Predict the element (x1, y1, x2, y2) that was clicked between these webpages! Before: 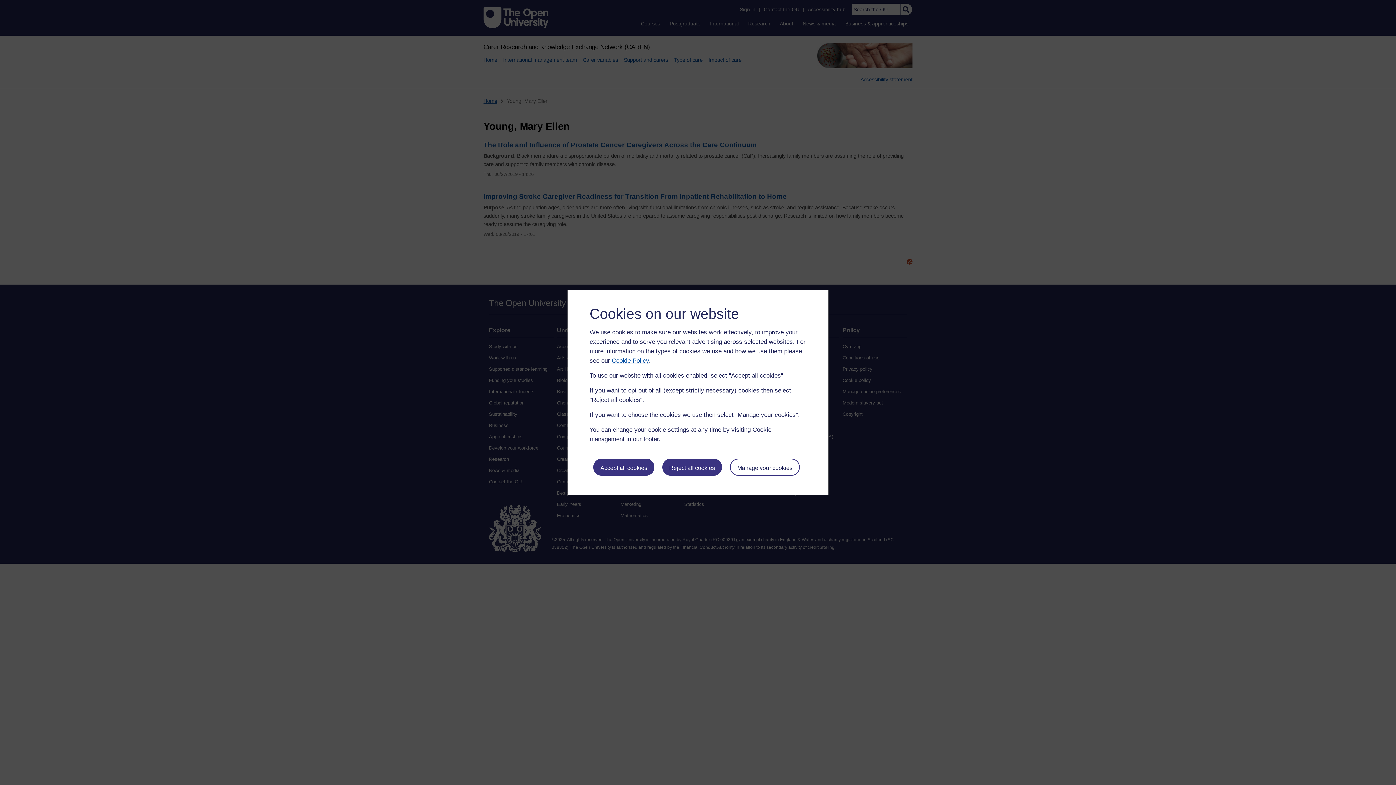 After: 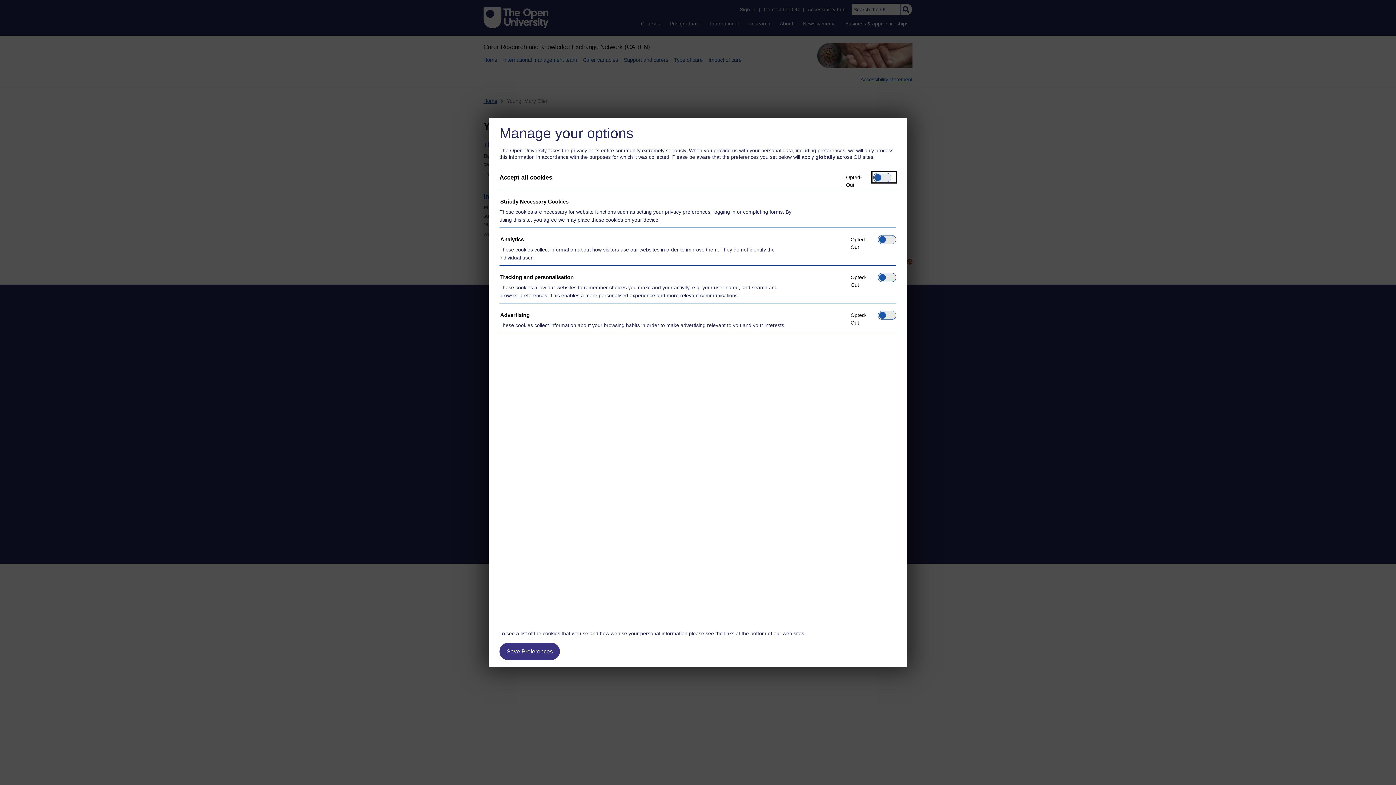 Action: label: Manage your cookies bbox: (730, 458, 799, 476)